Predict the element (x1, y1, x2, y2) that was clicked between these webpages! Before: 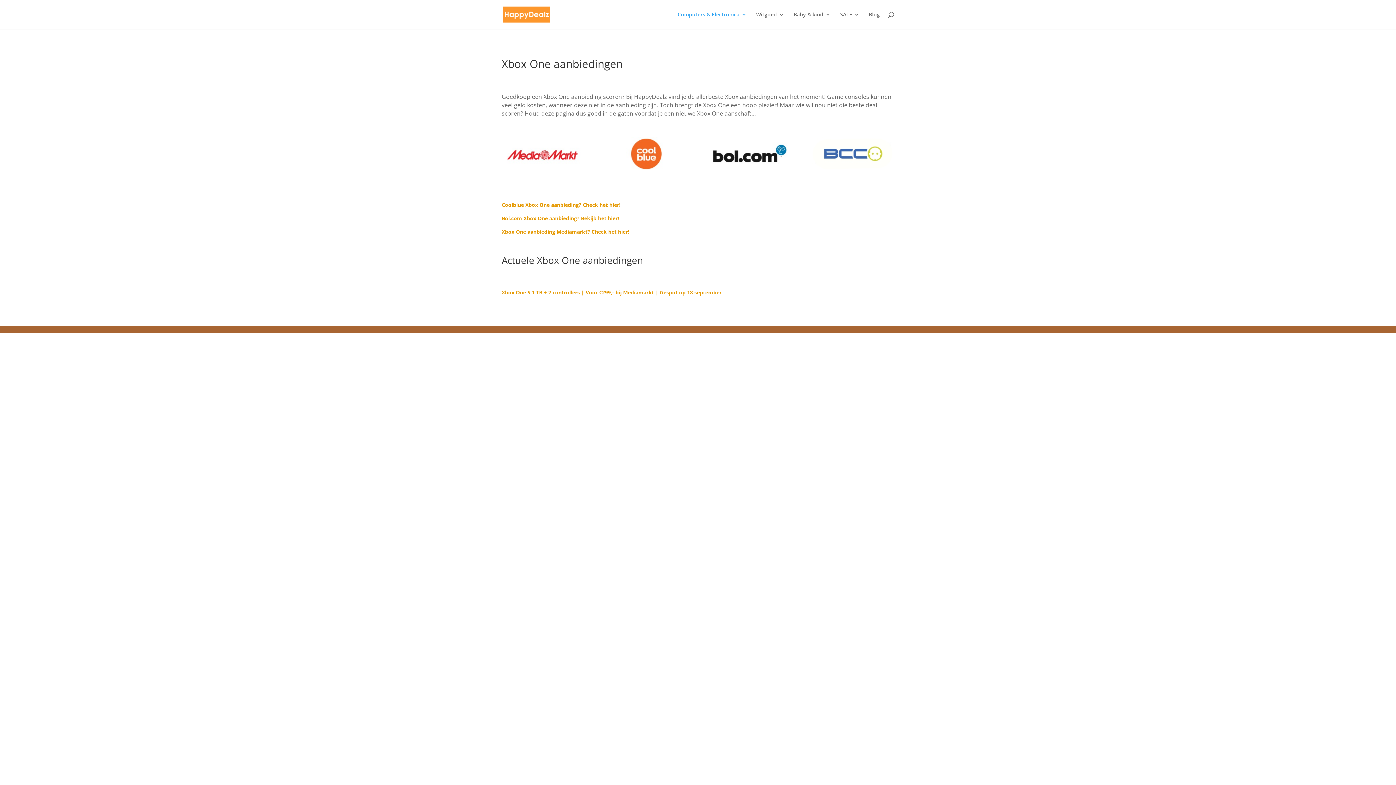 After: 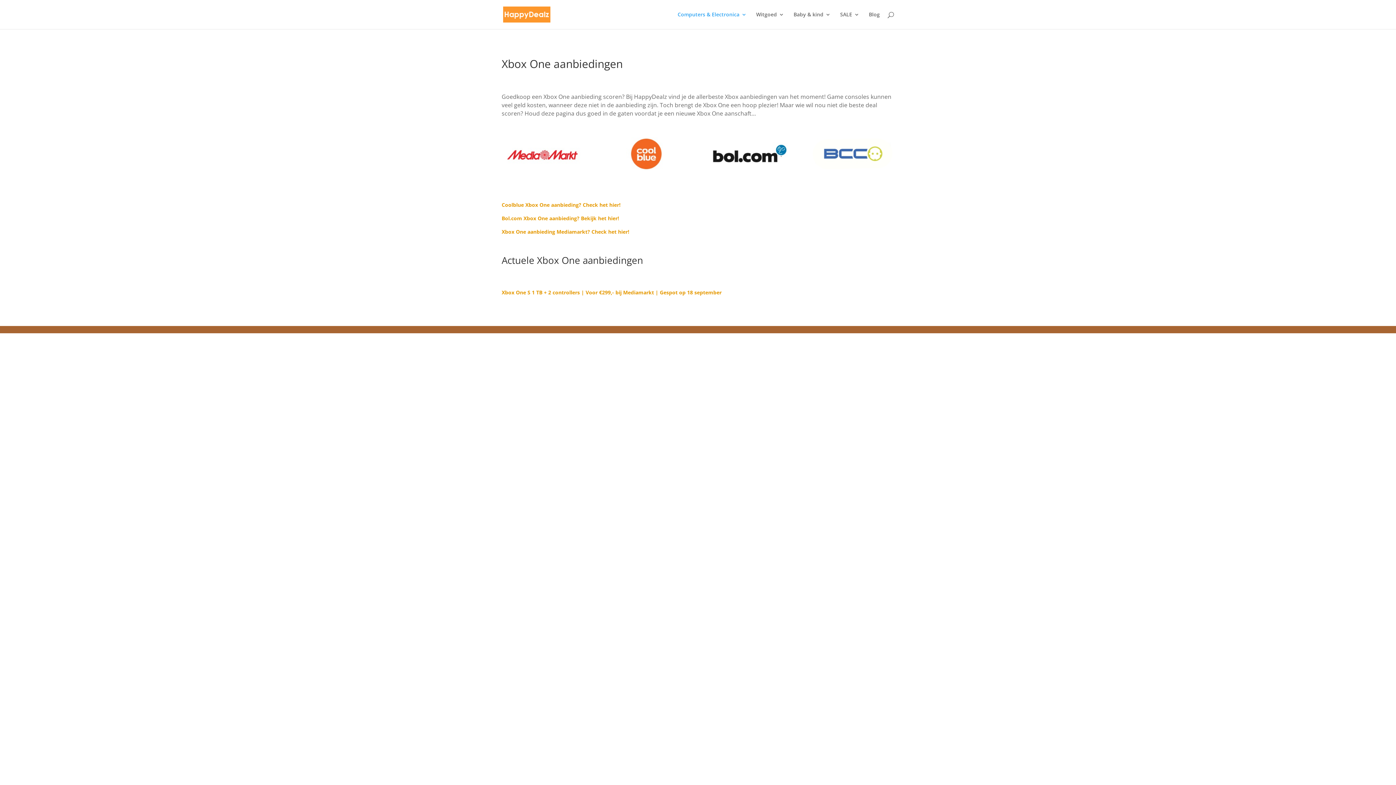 Action: label: Xbox One aanbieding Mediamarkt? Check het hier! bbox: (501, 228, 629, 235)